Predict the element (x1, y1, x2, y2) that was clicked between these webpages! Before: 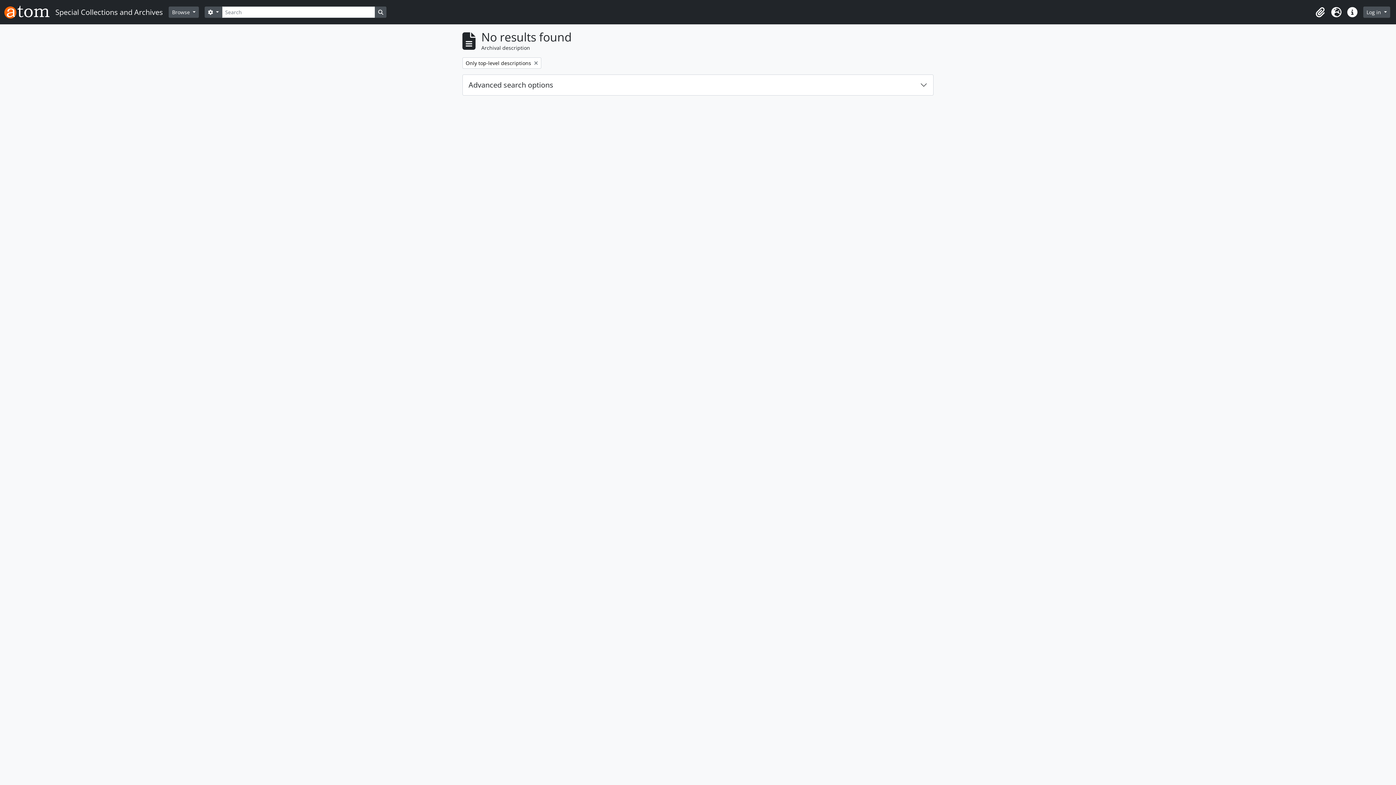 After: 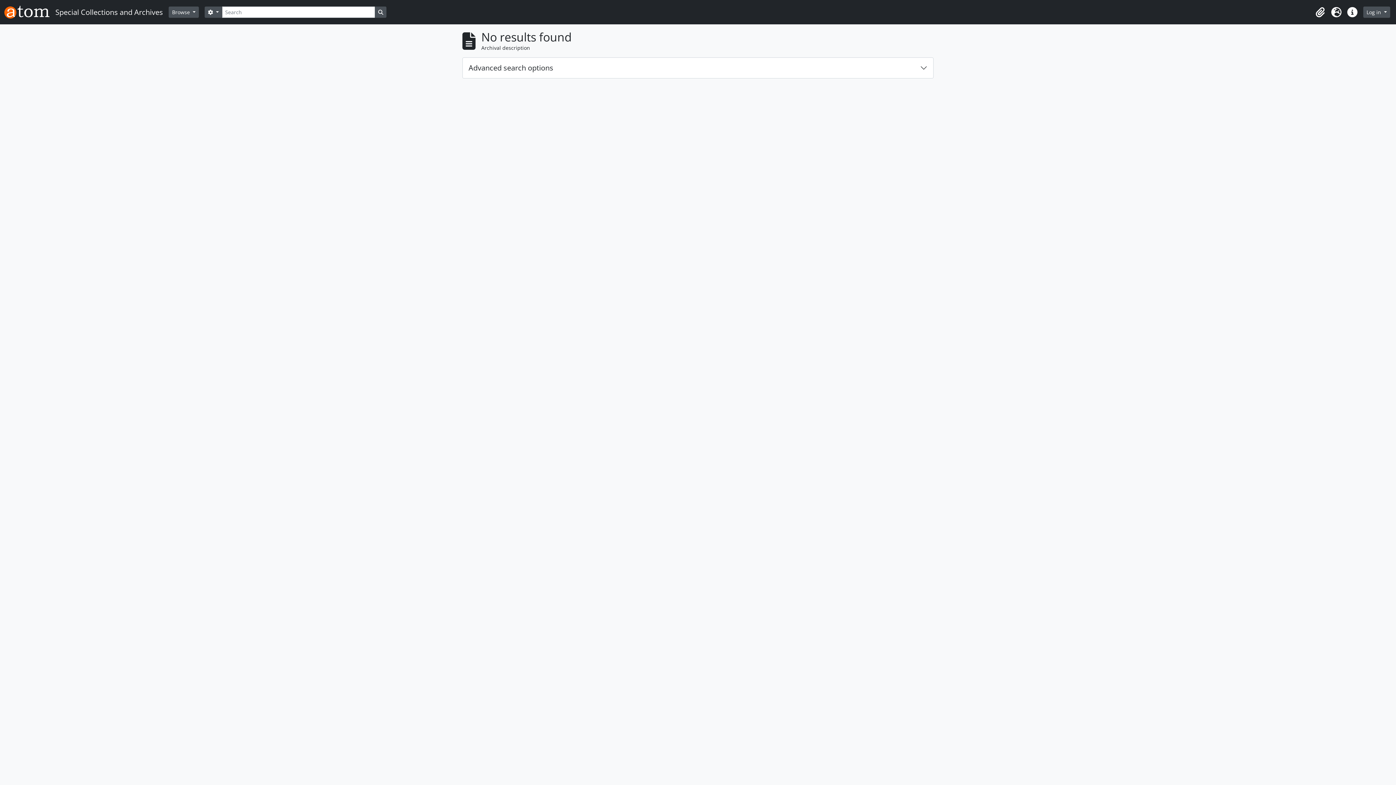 Action: bbox: (462, 57, 541, 68) label: Remove filter:
Only top-level descriptions